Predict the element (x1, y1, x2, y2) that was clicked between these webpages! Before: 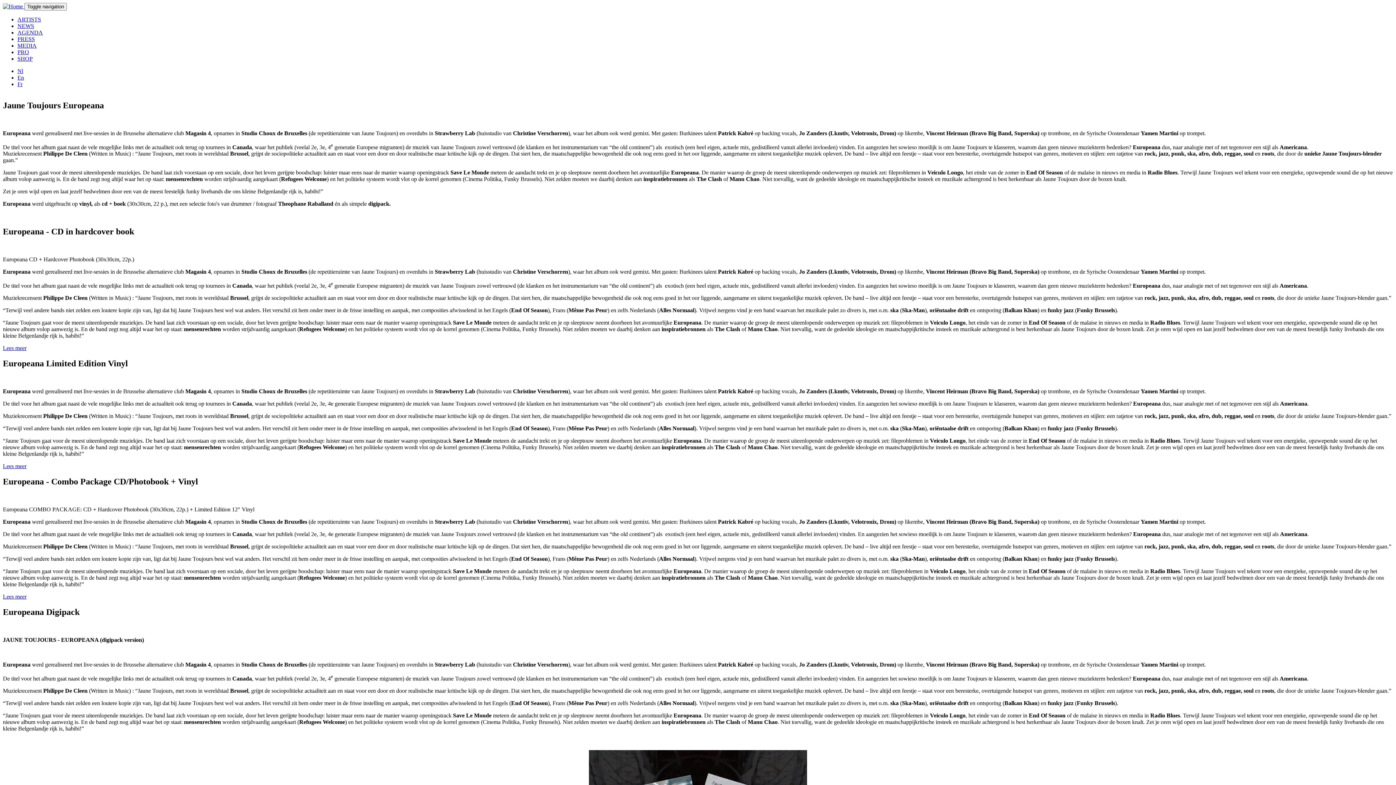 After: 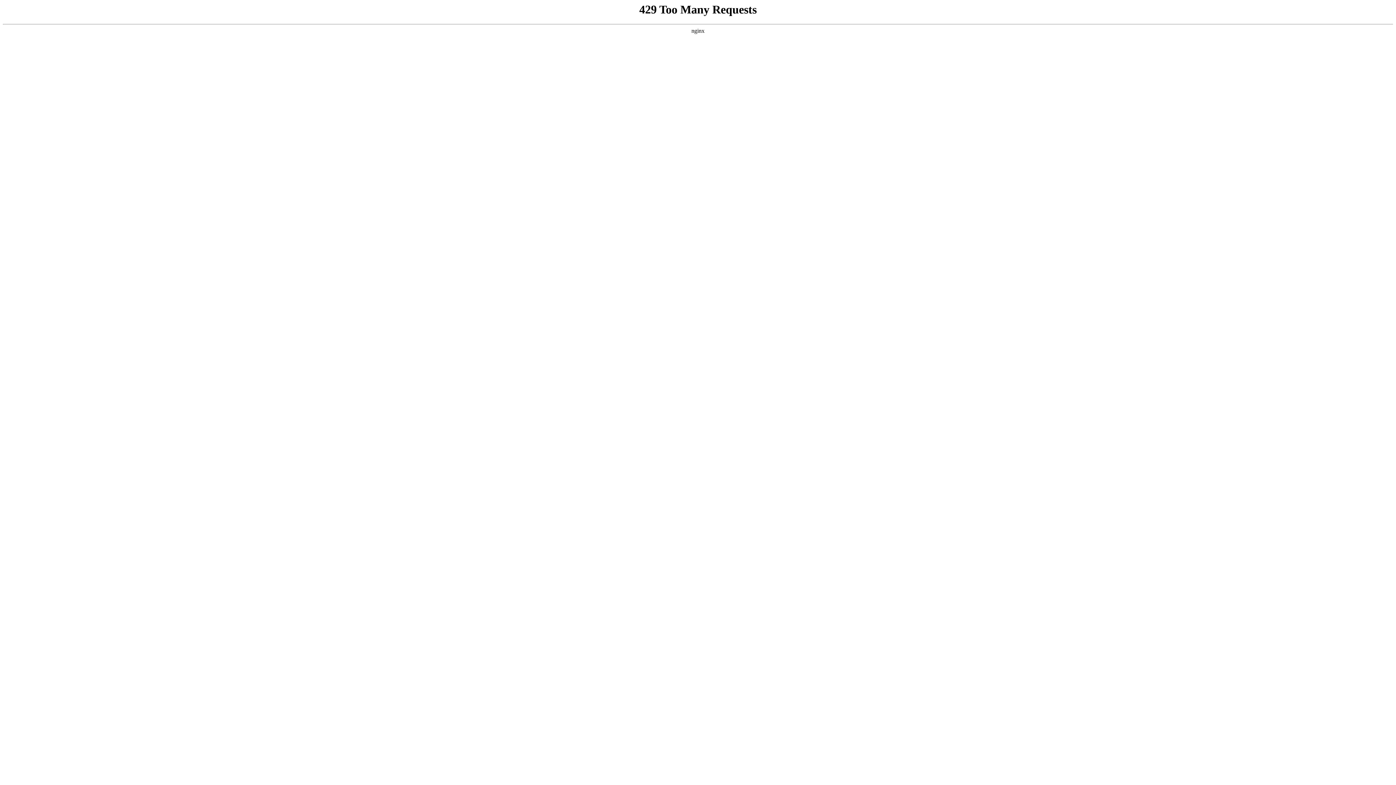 Action: bbox: (17, 36, 34, 42) label: PRESS